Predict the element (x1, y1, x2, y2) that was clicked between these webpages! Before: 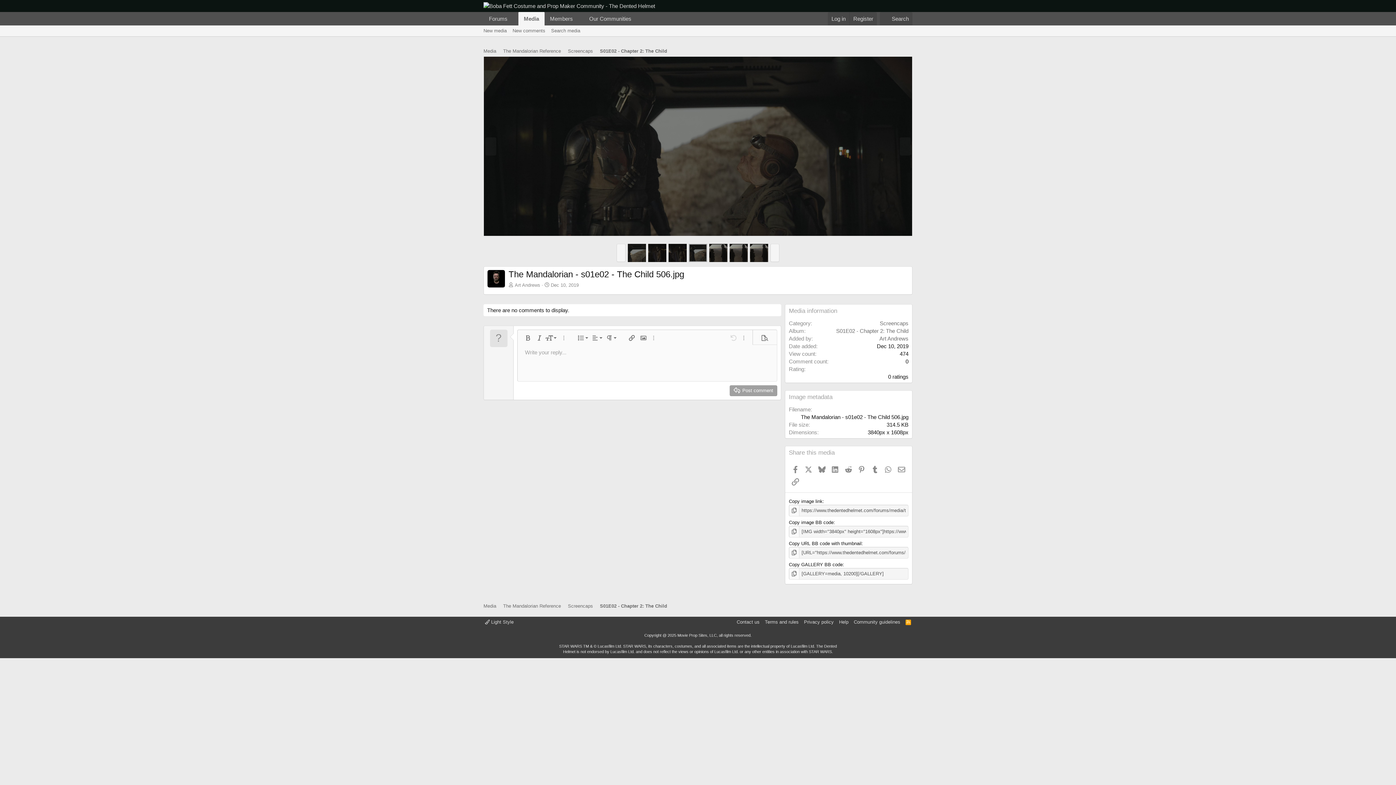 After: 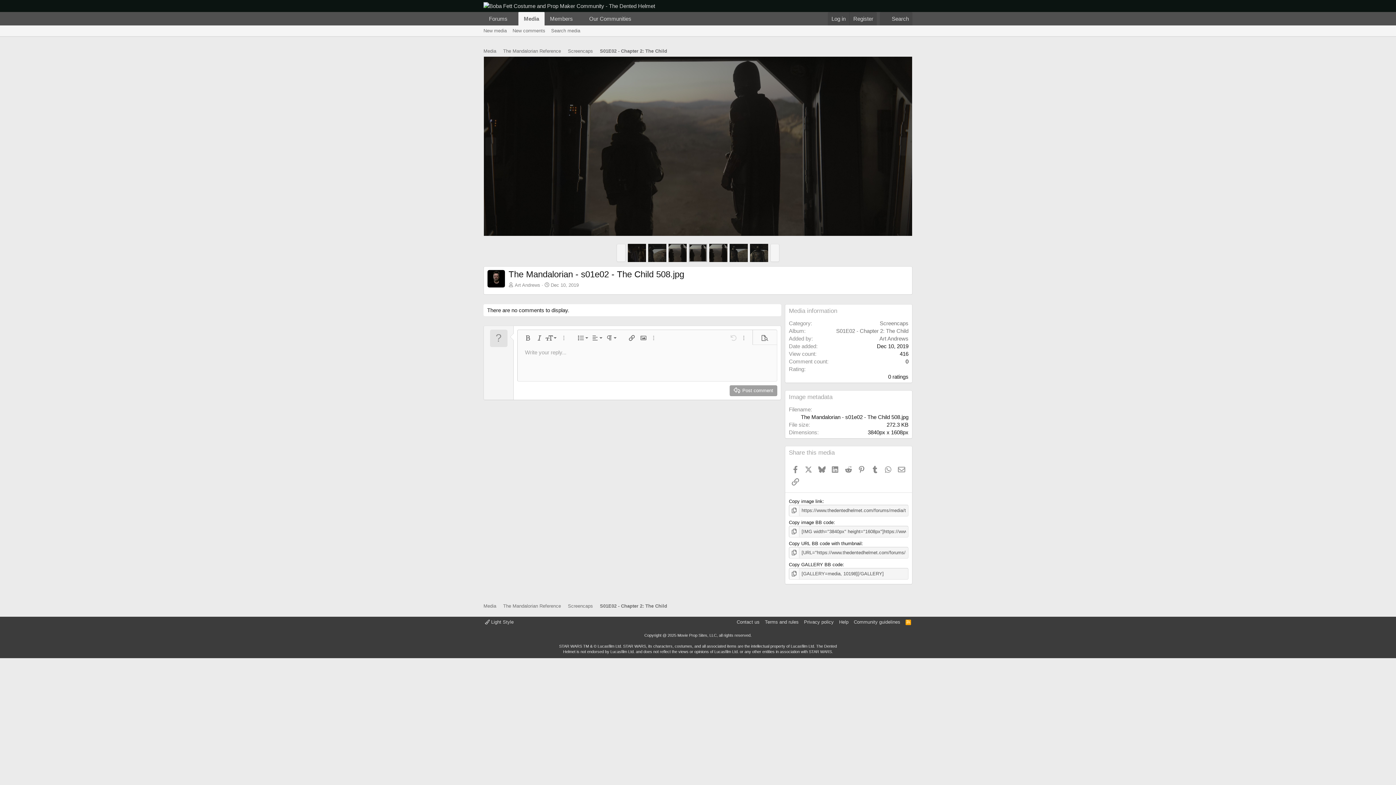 Action: bbox: (729, 244, 748, 262)